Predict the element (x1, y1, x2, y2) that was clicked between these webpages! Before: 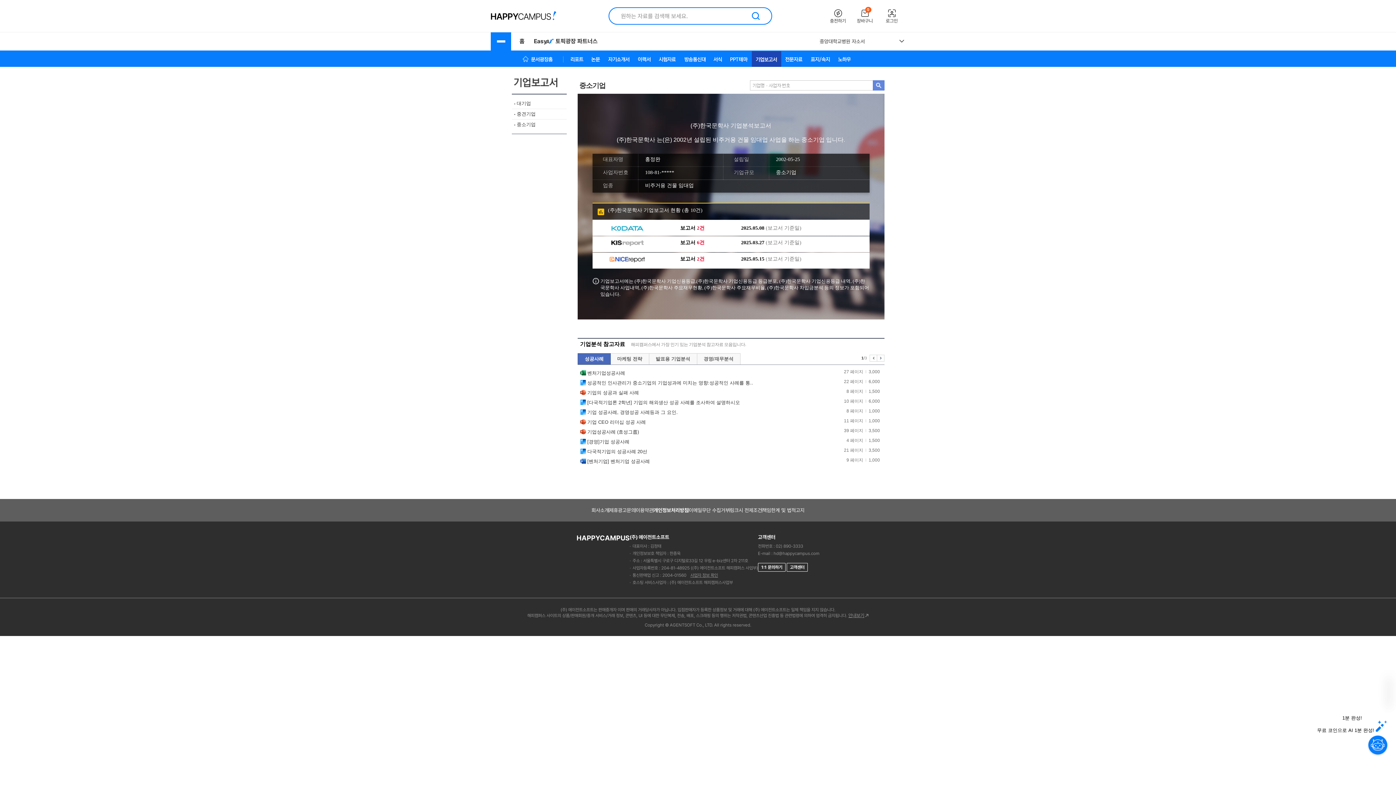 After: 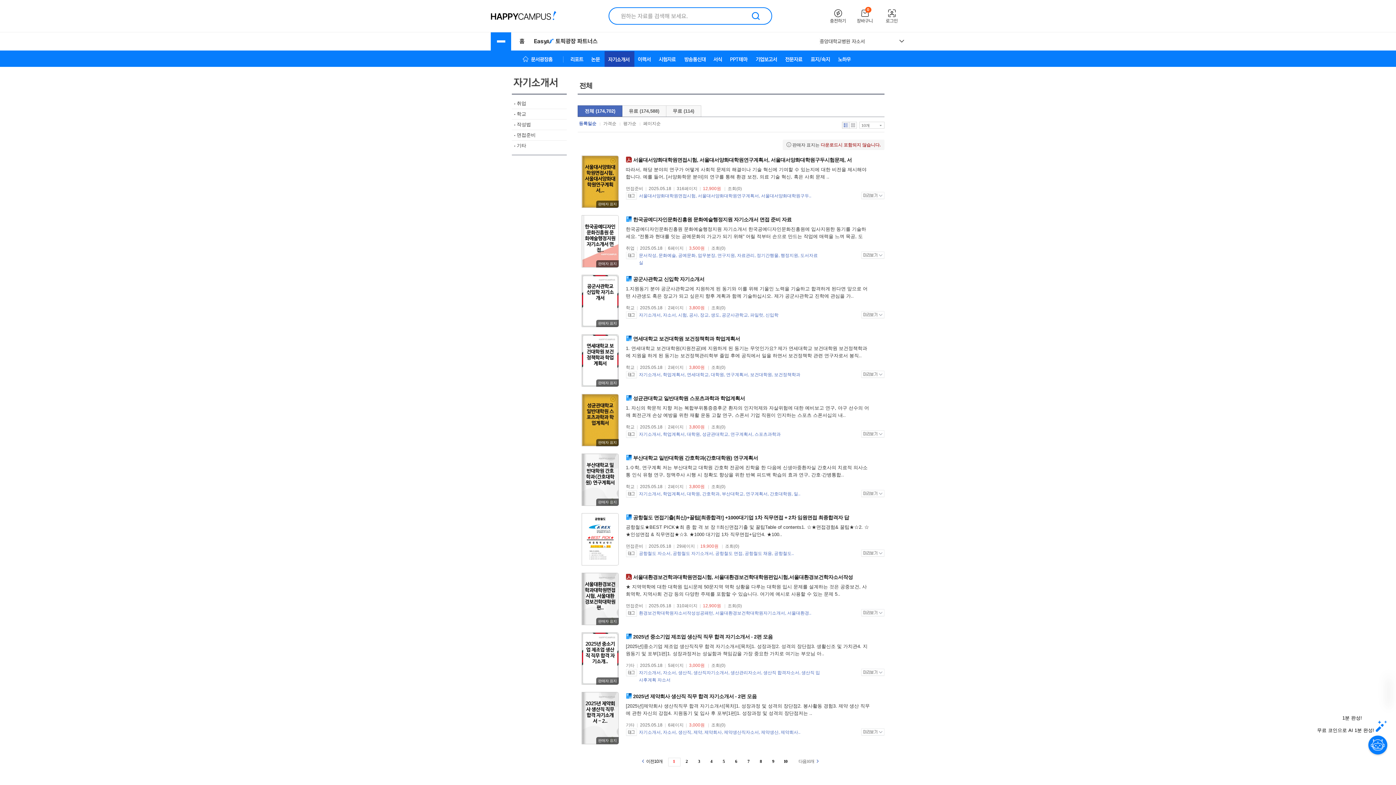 Action: bbox: (604, 51, 634, 66) label: 자기소개서